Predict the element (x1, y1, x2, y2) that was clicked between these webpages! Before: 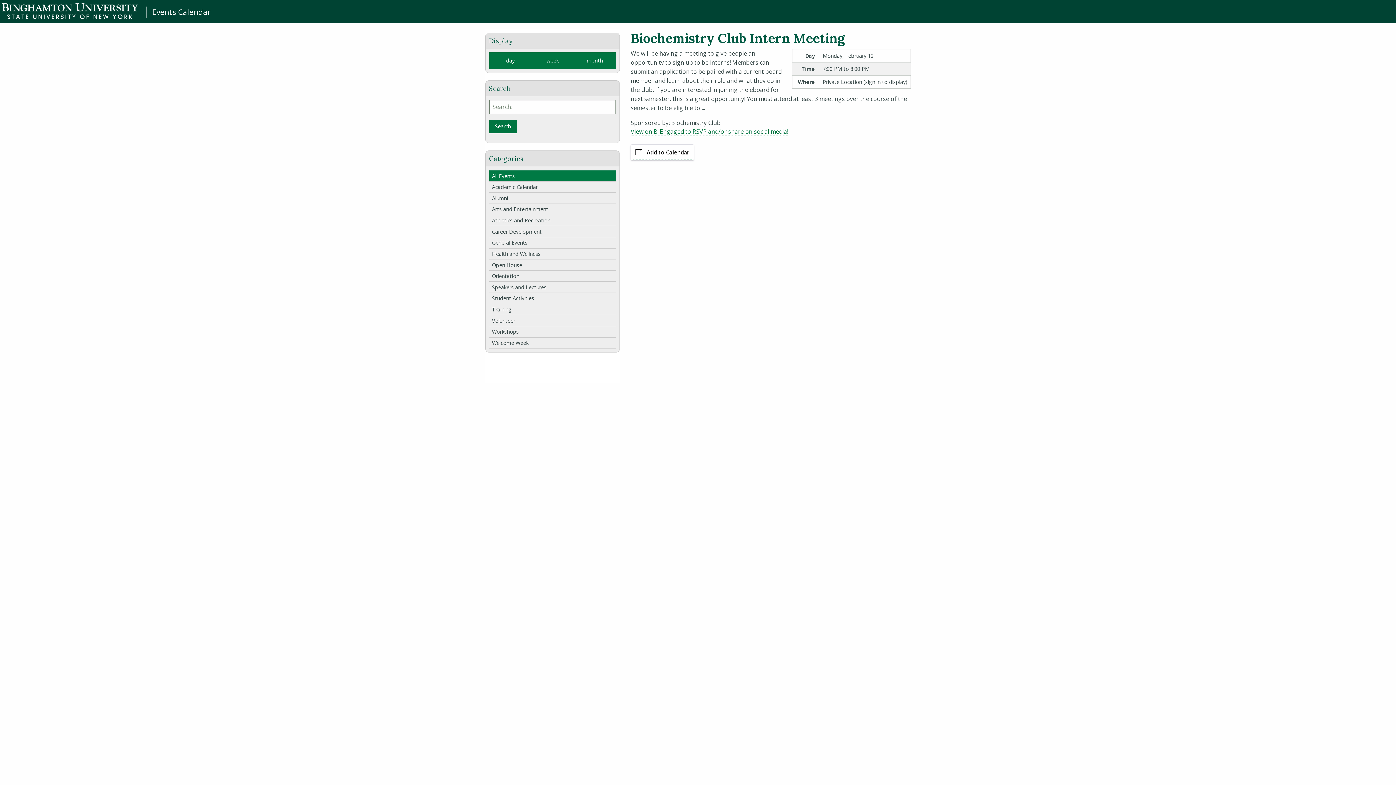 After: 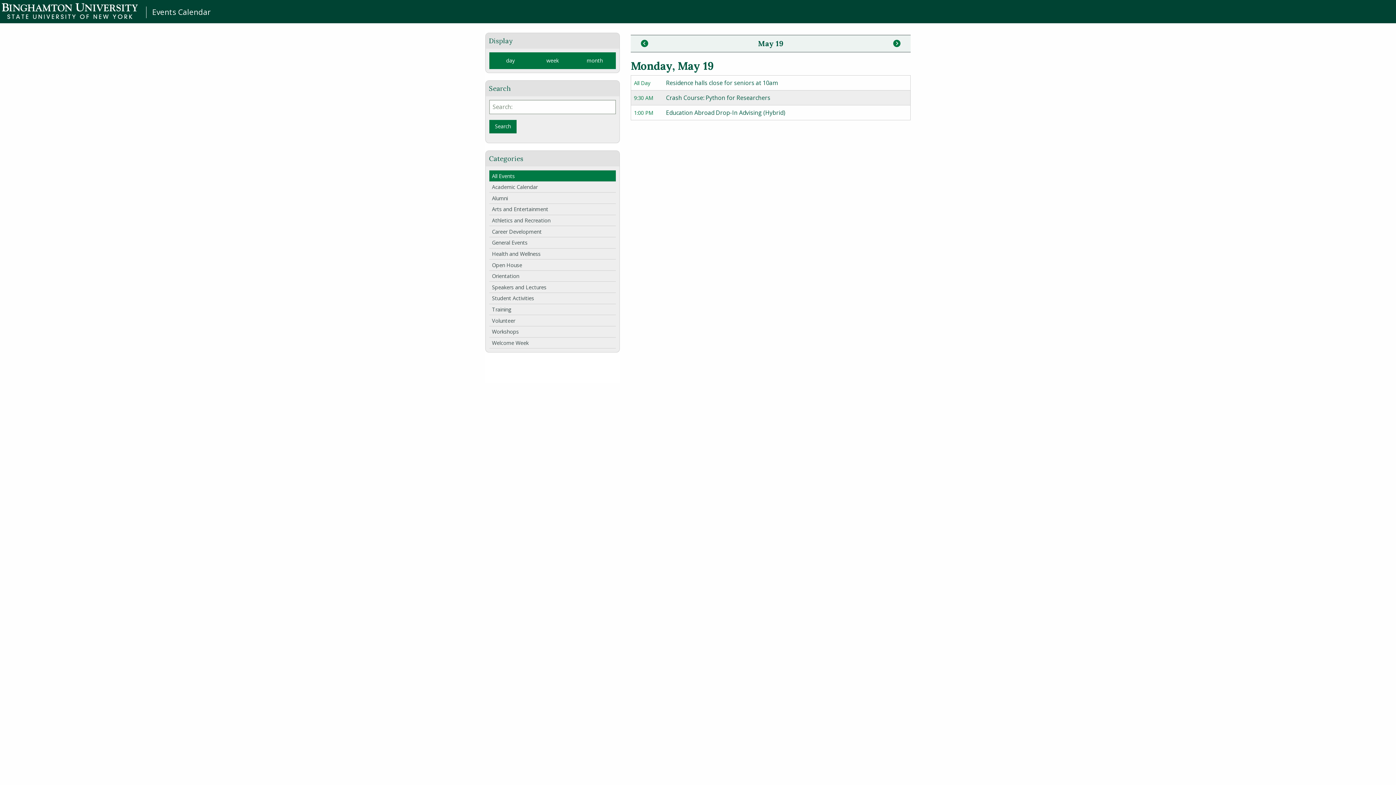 Action: bbox: (489, 52, 531, 68) label: day